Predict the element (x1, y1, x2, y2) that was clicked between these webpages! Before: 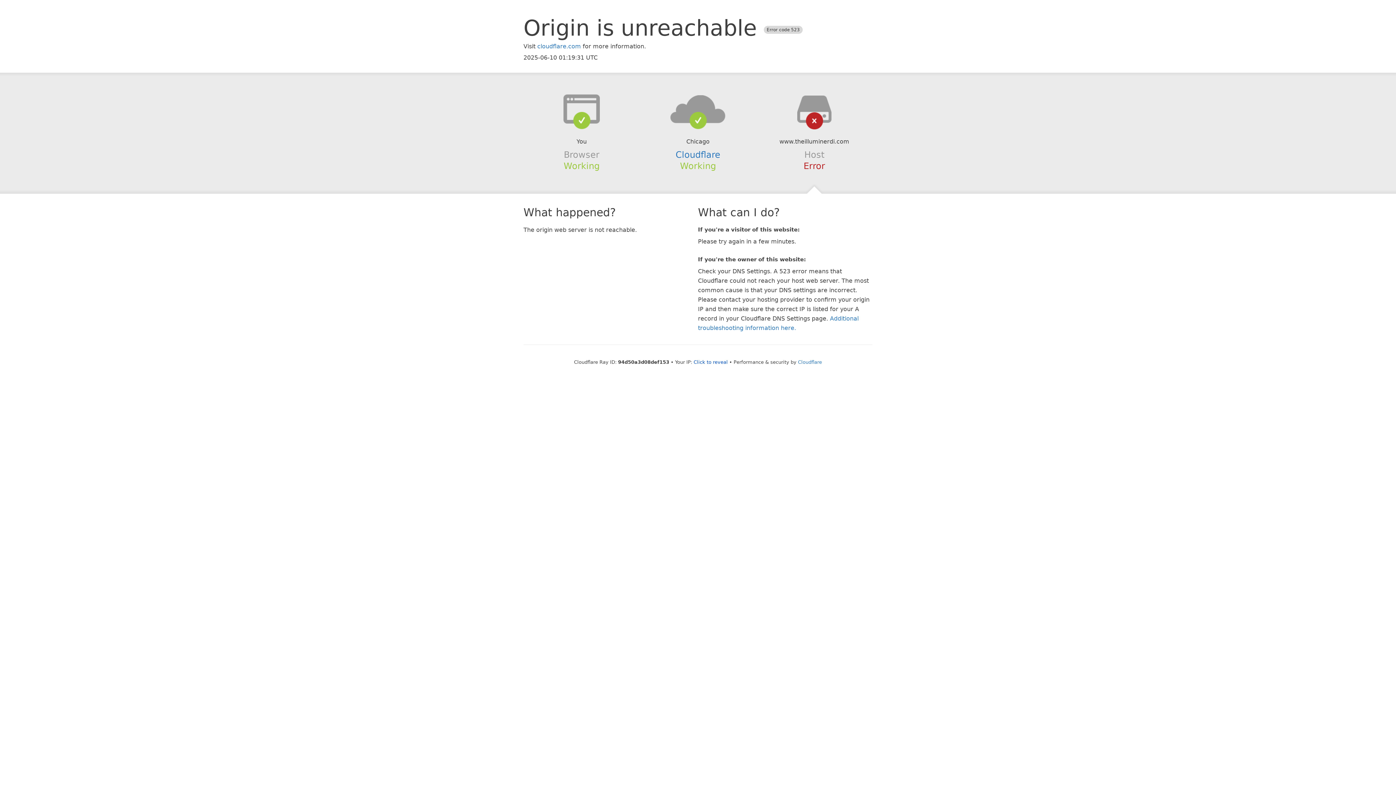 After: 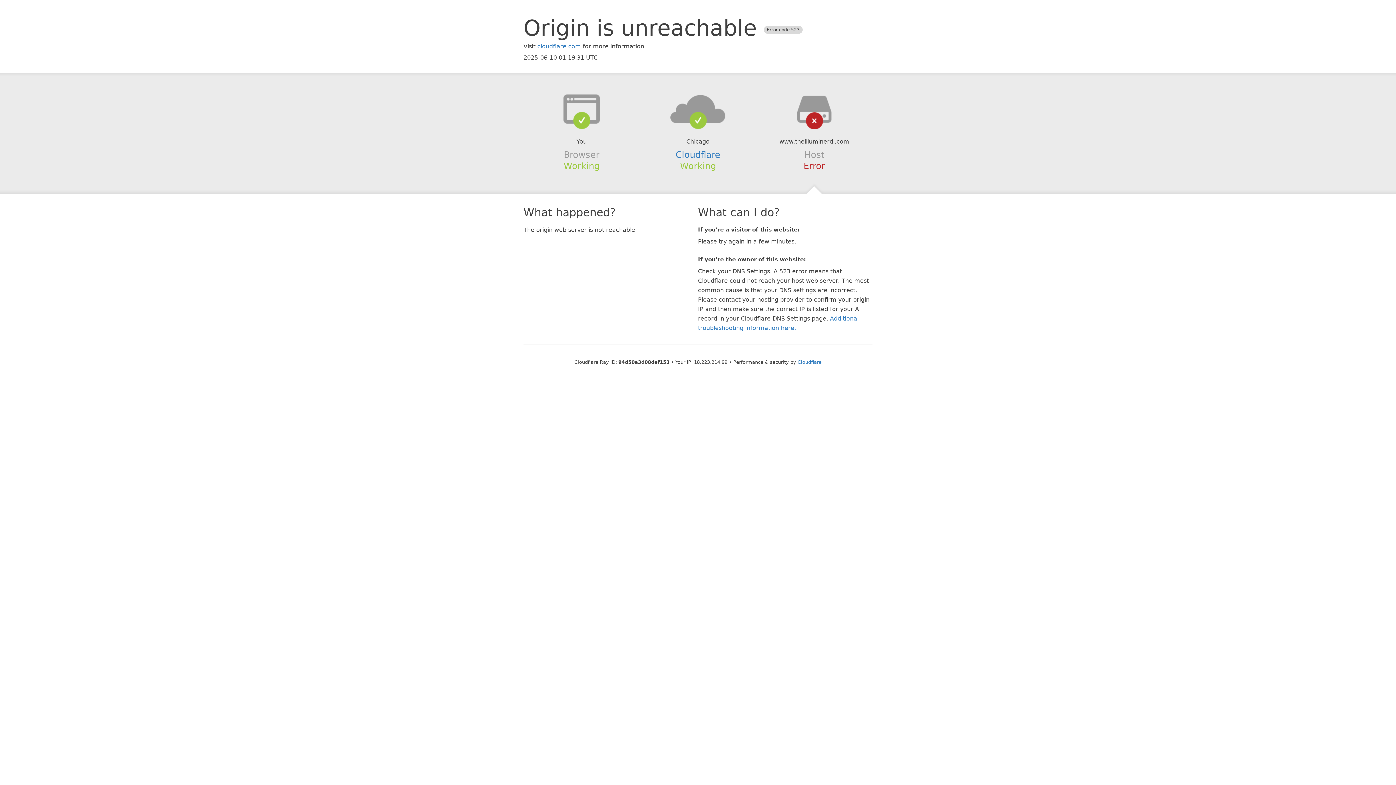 Action: label: Click to reveal bbox: (693, 359, 728, 364)